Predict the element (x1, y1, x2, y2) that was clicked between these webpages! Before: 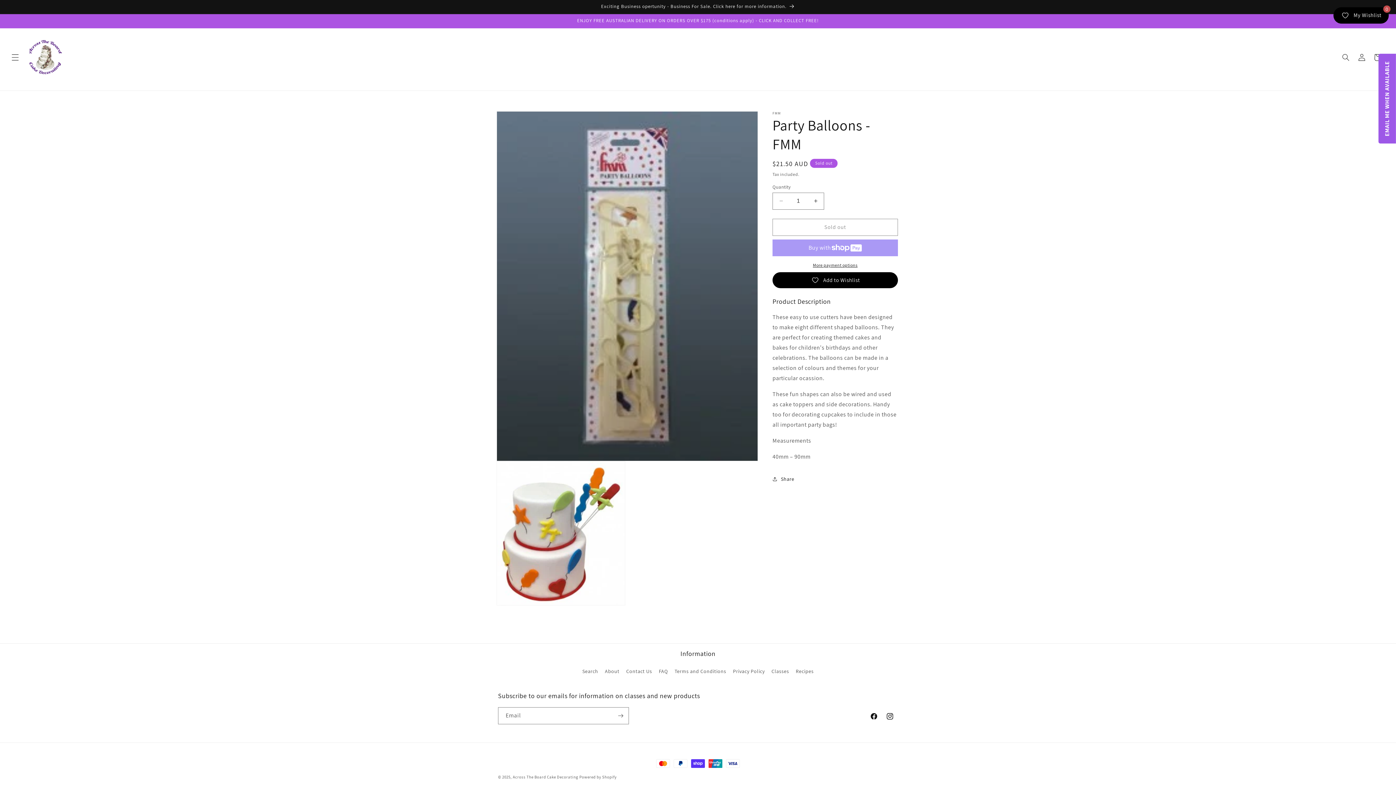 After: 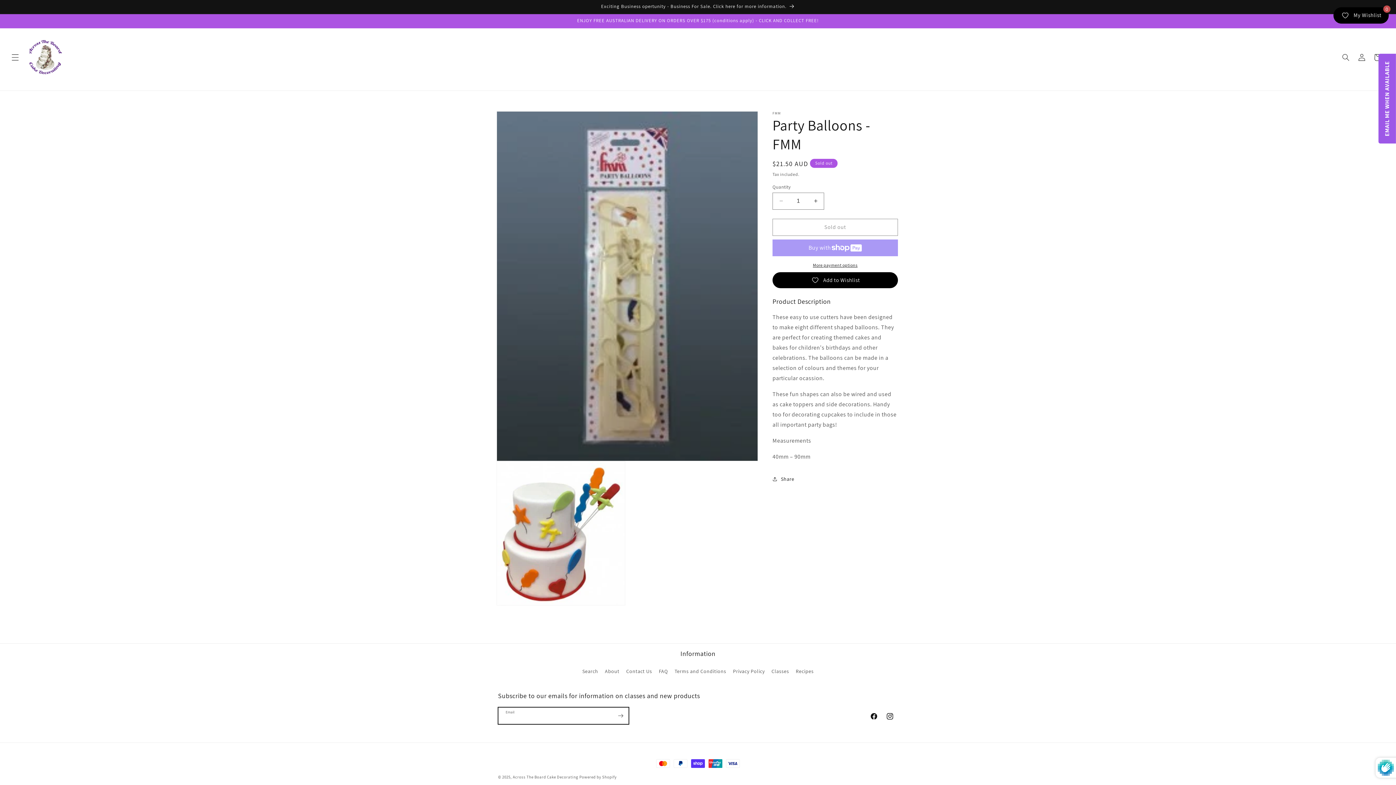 Action: bbox: (612, 707, 628, 724) label: Subscribe